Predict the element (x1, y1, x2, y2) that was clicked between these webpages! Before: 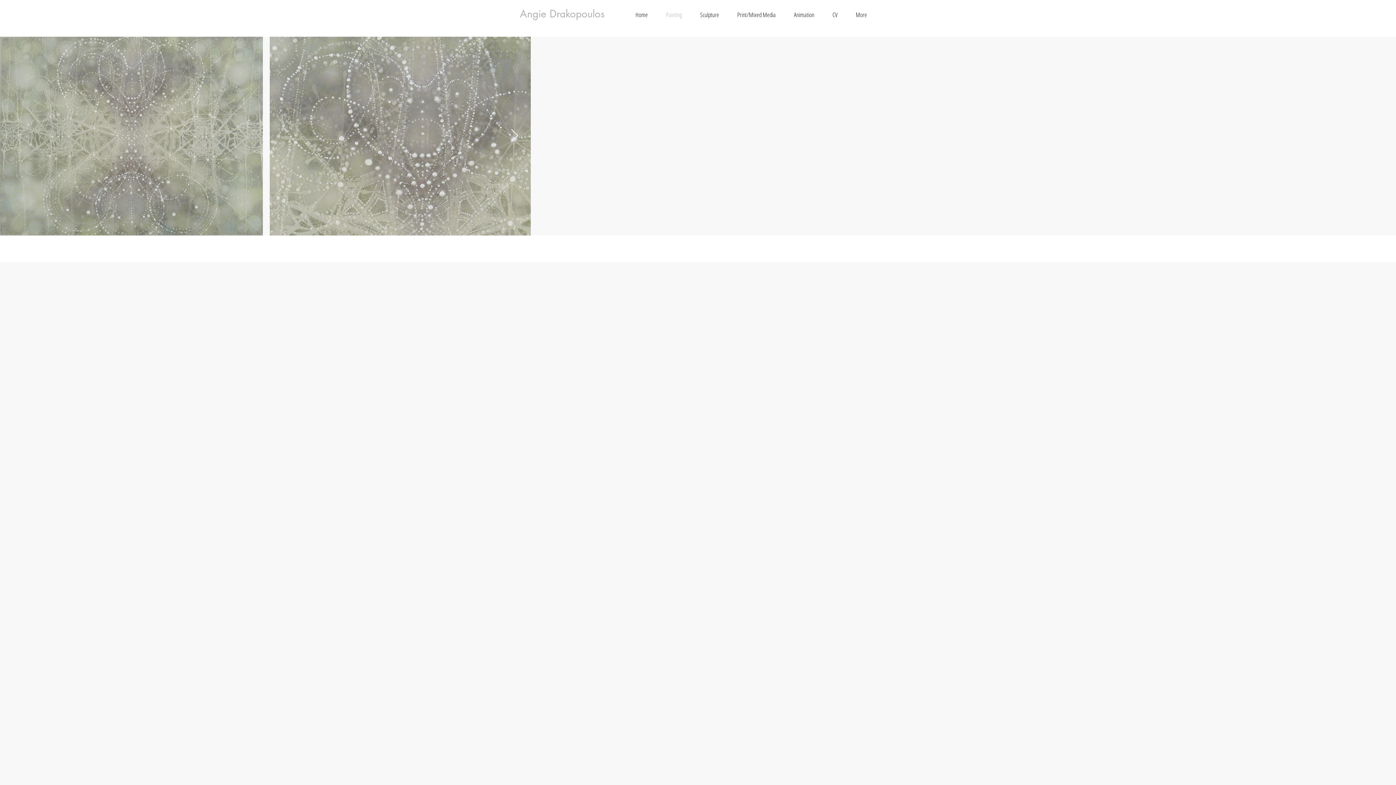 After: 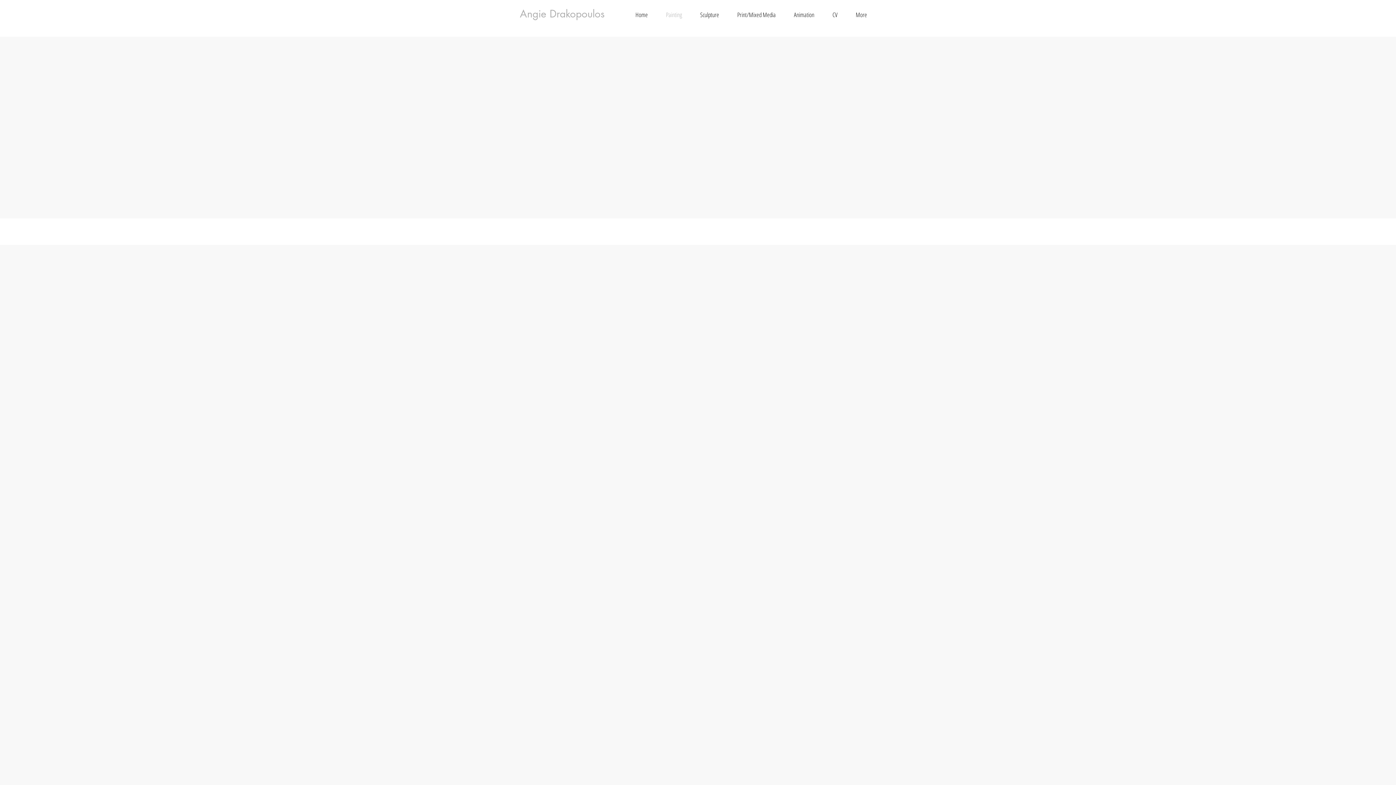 Action: bbox: (657, 9, 691, 20) label: Painting